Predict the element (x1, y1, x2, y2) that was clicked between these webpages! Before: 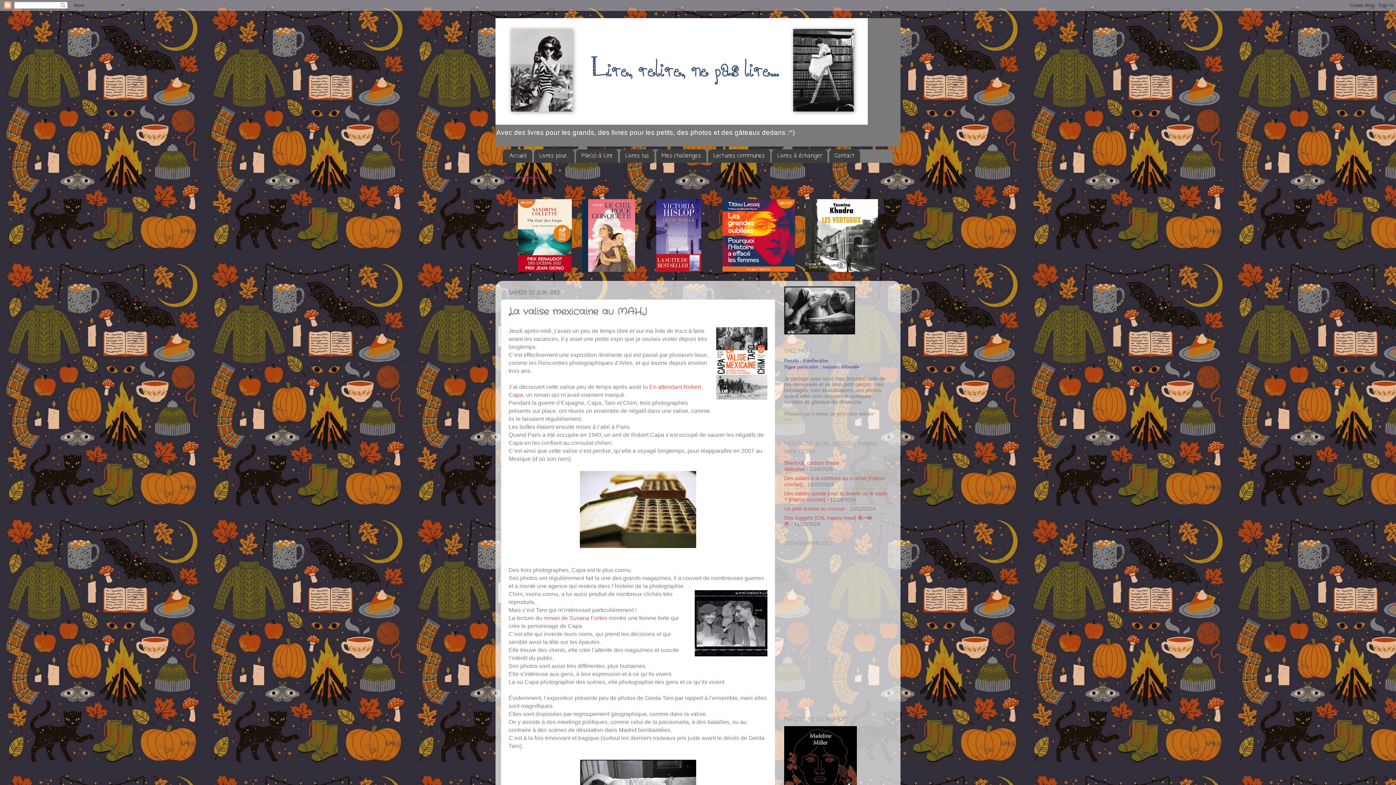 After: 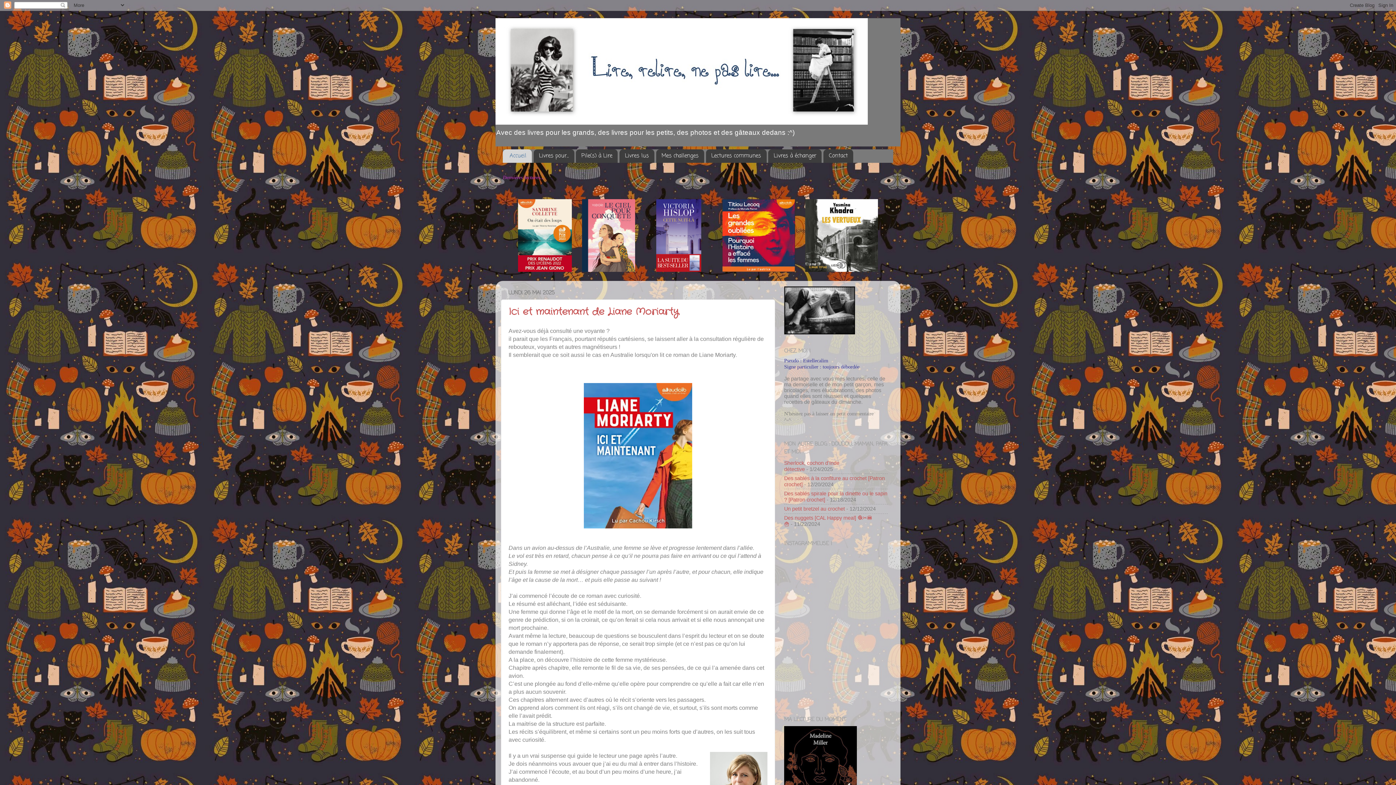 Action: bbox: (502, 149, 532, 162) label: Accueil